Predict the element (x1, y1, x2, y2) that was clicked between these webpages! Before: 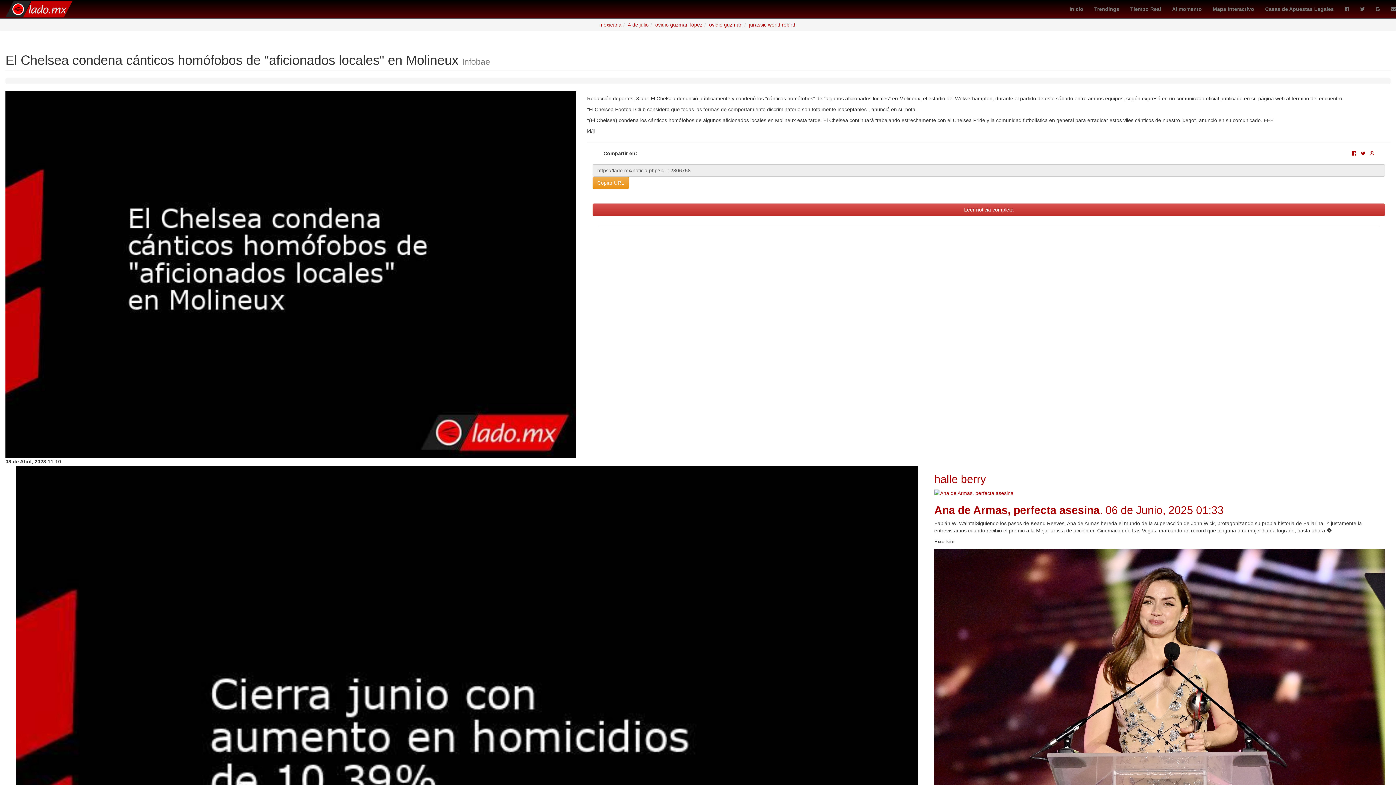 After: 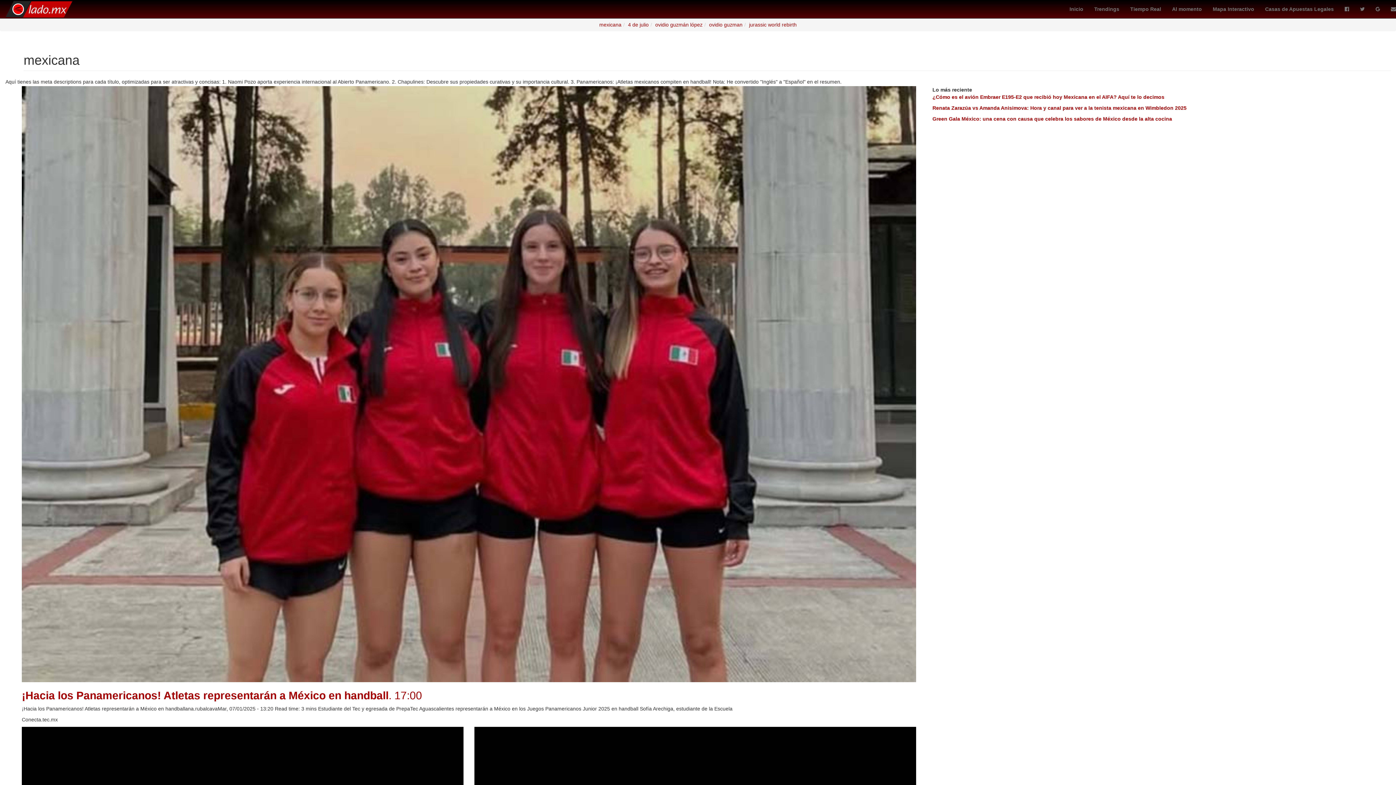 Action: bbox: (599, 21, 621, 27) label: mexicana